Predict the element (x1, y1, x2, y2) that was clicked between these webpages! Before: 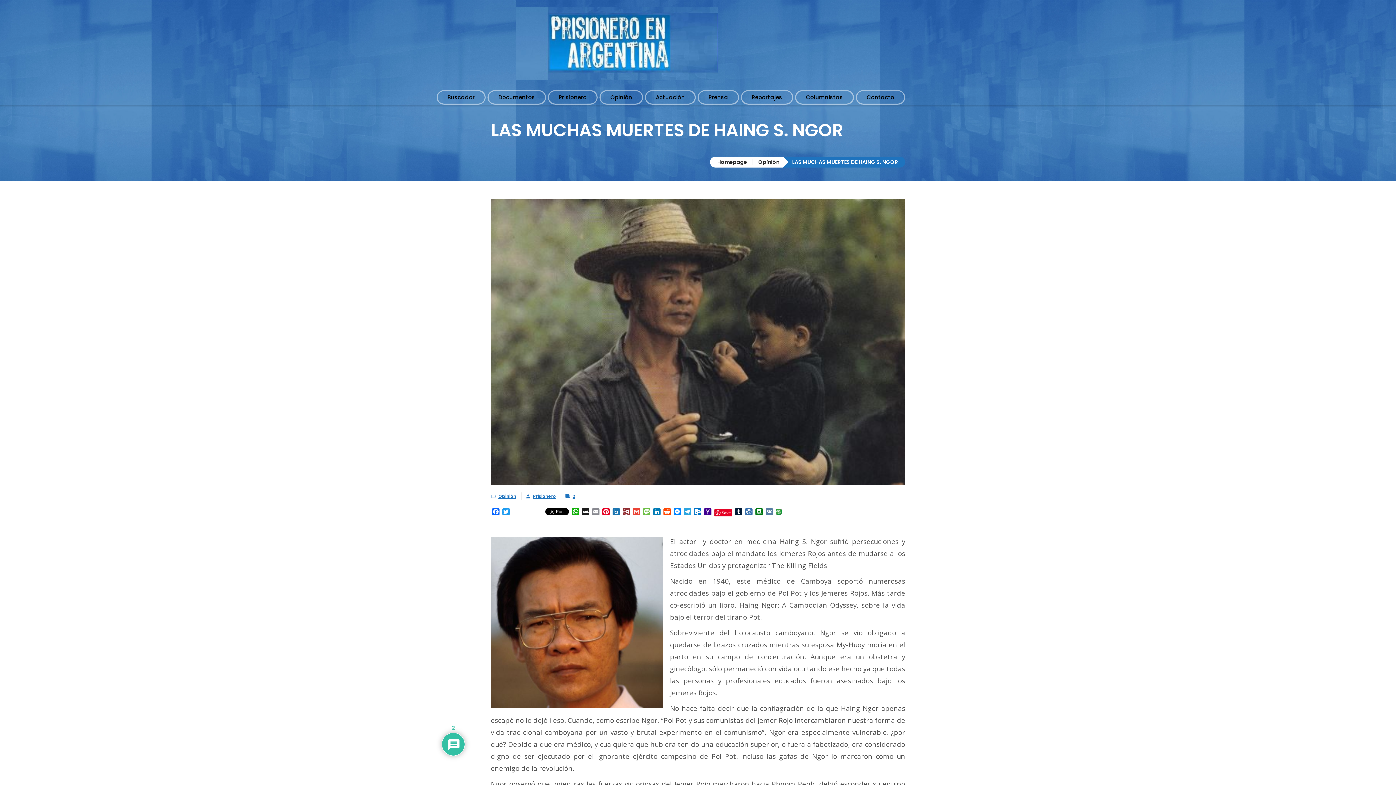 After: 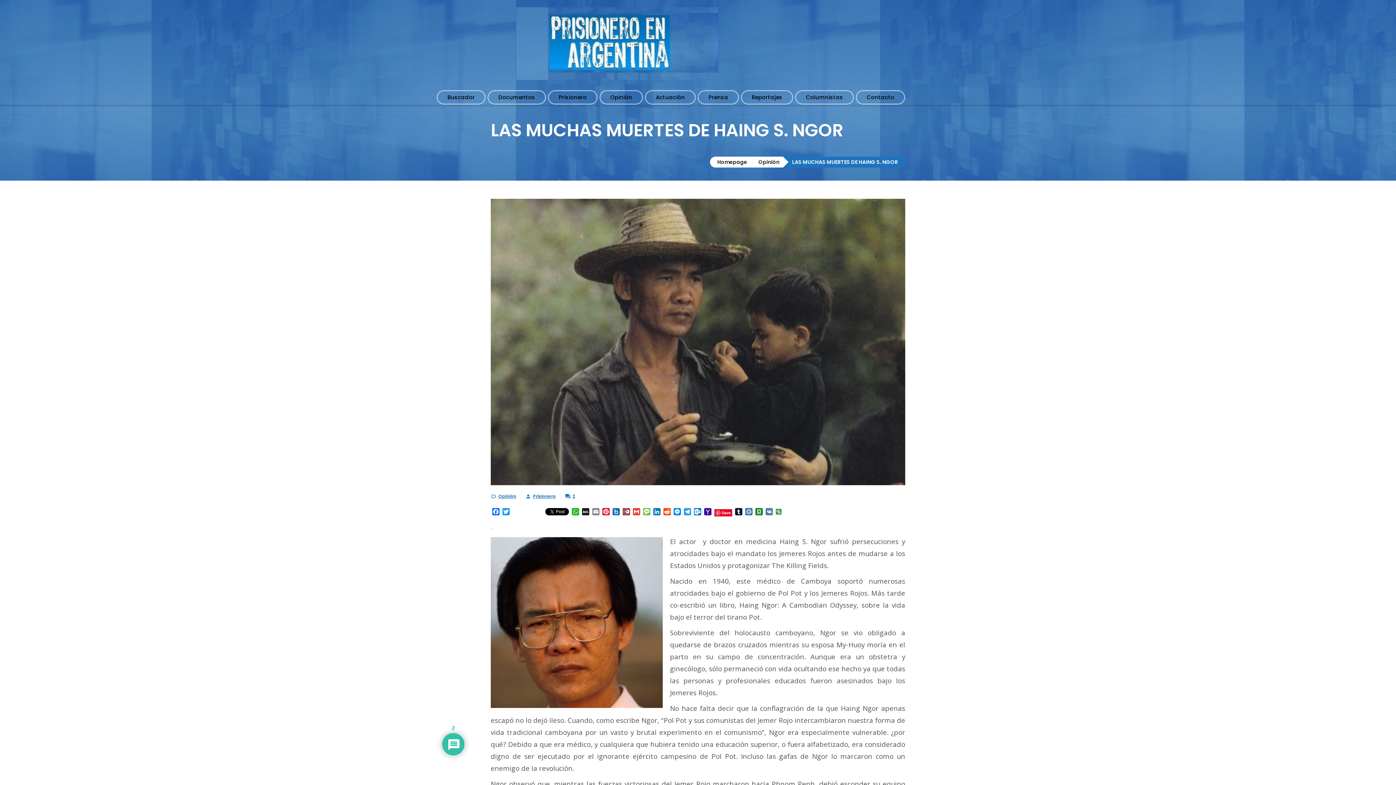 Action: bbox: (511, 509, 544, 516)